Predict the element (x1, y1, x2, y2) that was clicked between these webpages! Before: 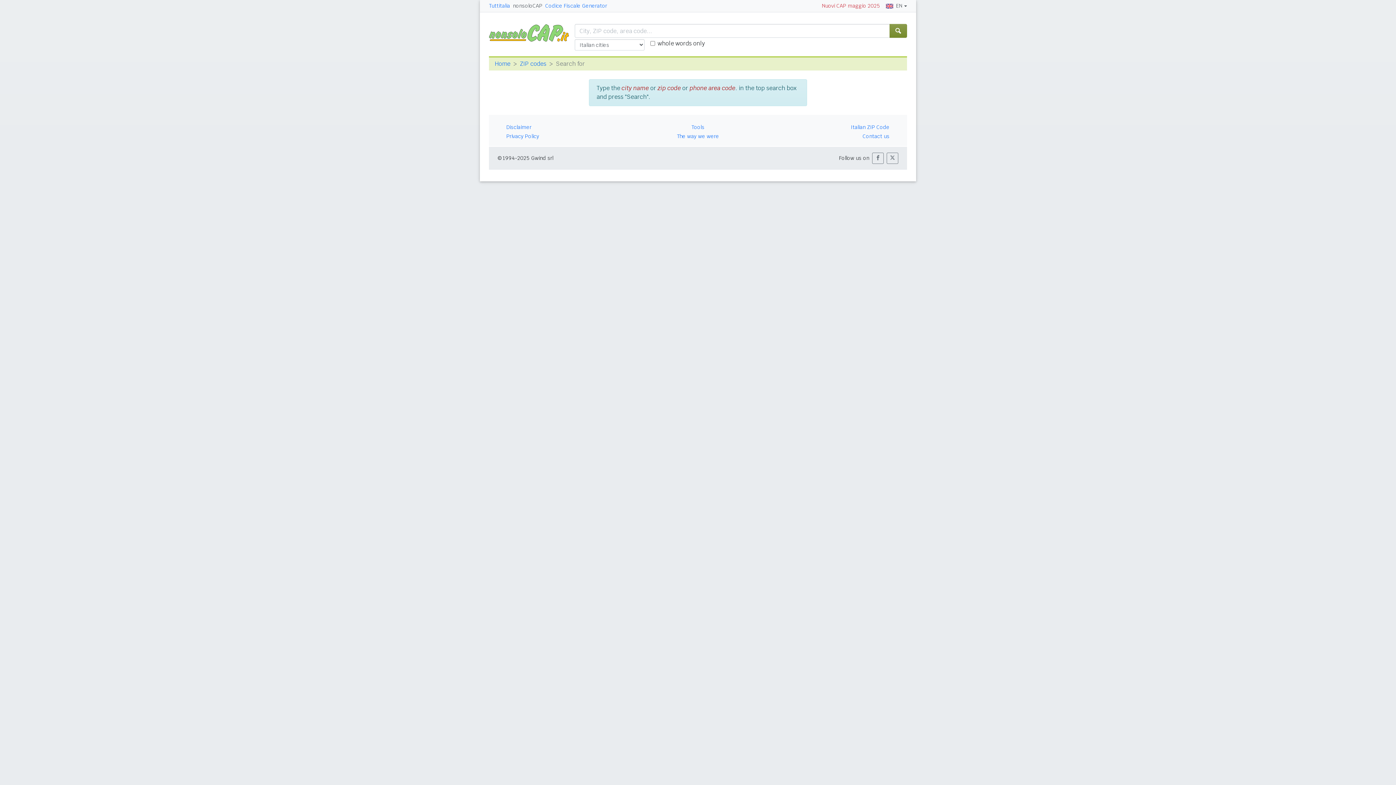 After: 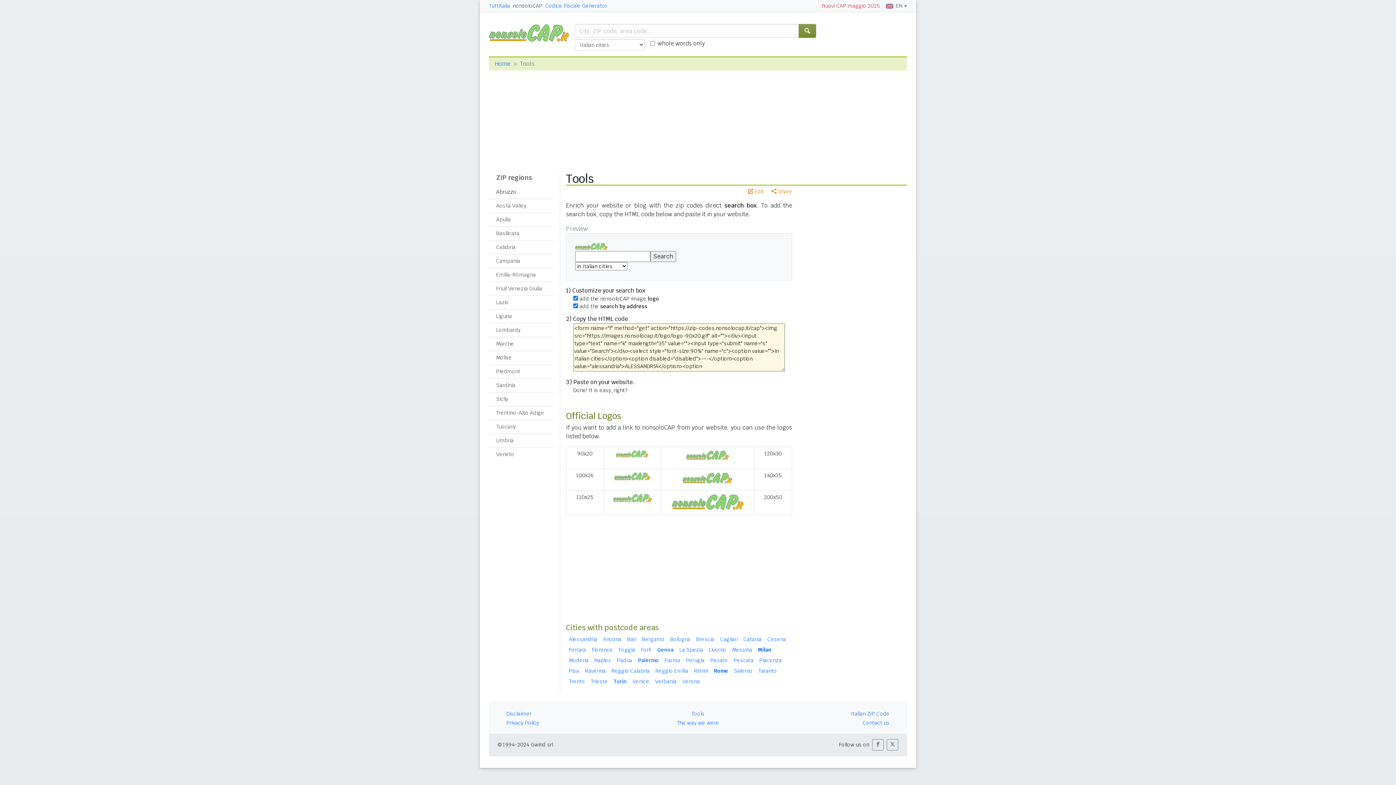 Action: bbox: (691, 124, 704, 130) label: Tools